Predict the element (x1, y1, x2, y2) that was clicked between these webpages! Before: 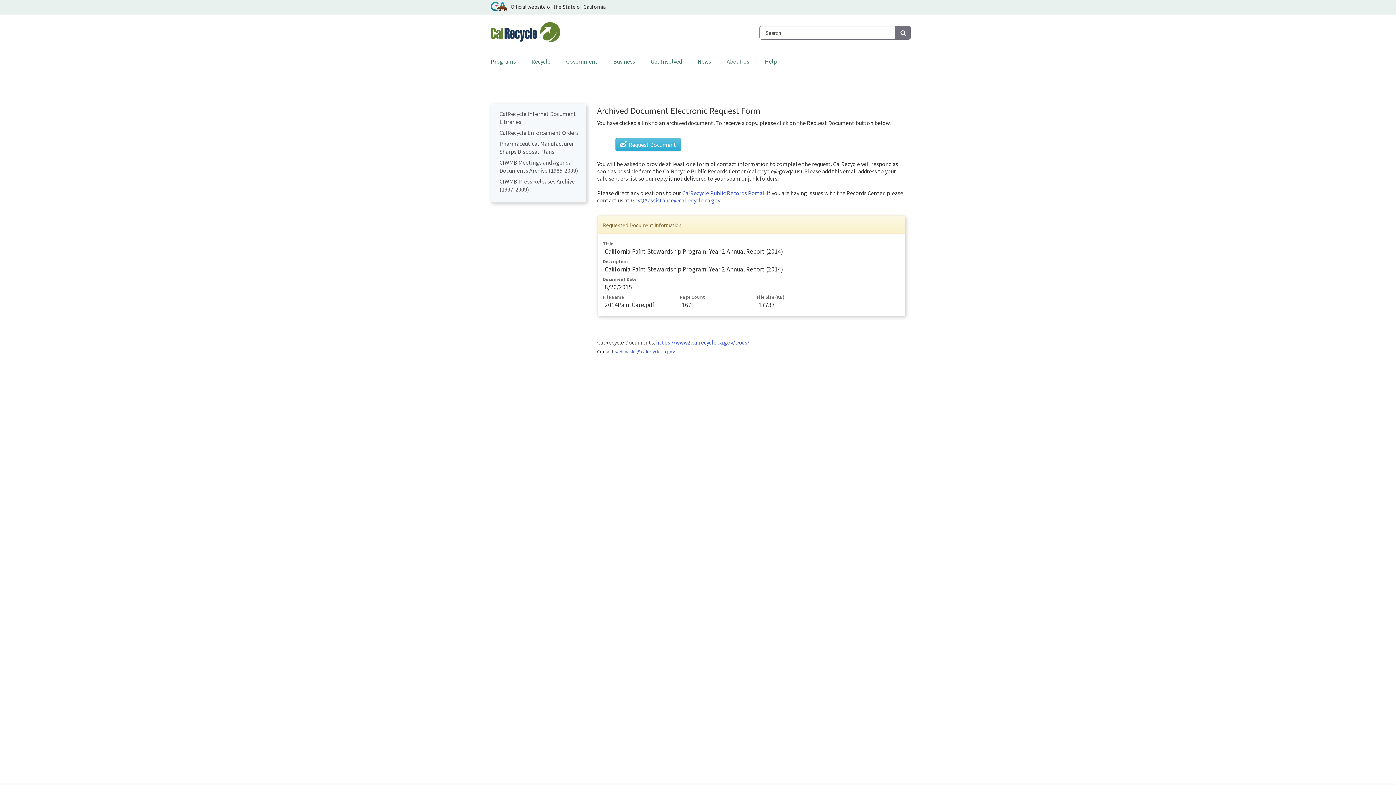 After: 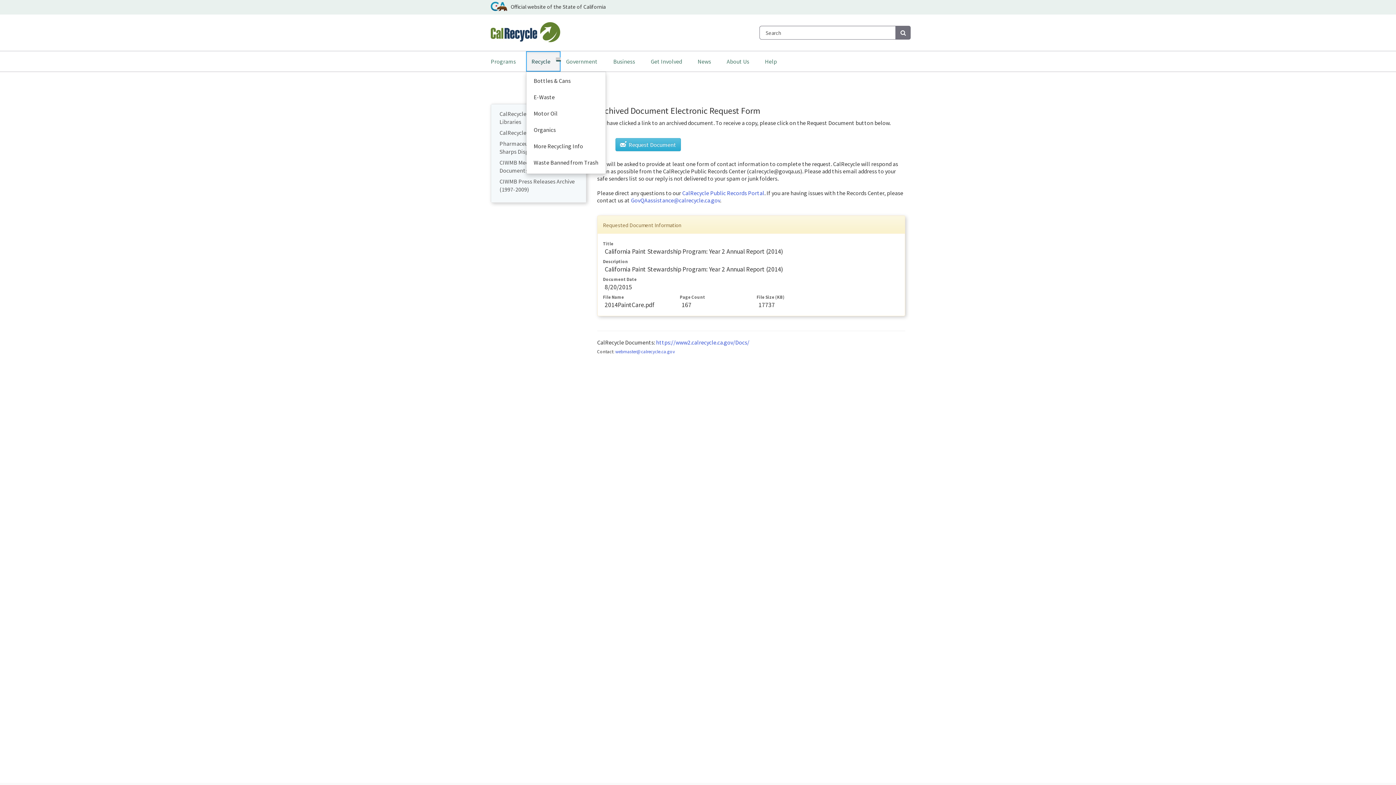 Action: bbox: (526, 51, 560, 71) label: Recycle